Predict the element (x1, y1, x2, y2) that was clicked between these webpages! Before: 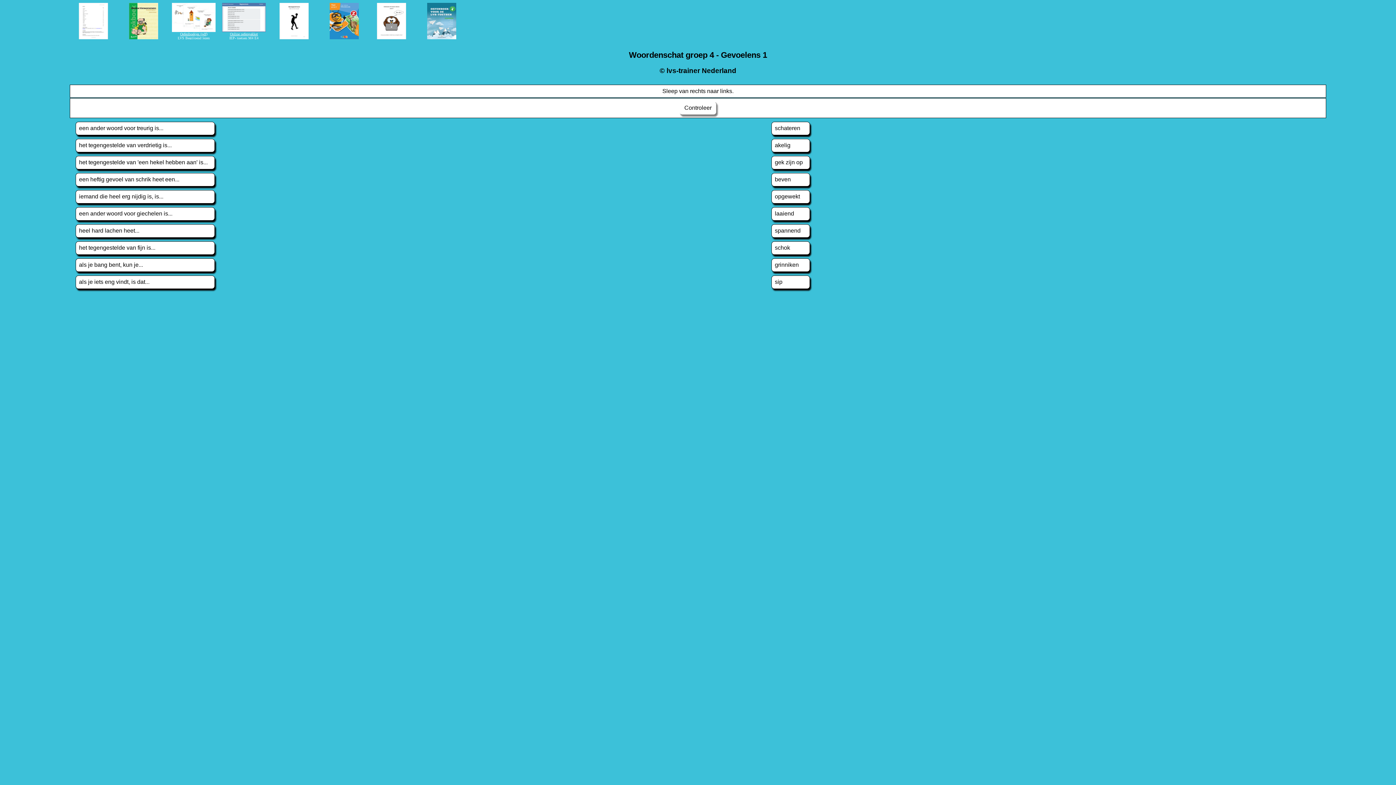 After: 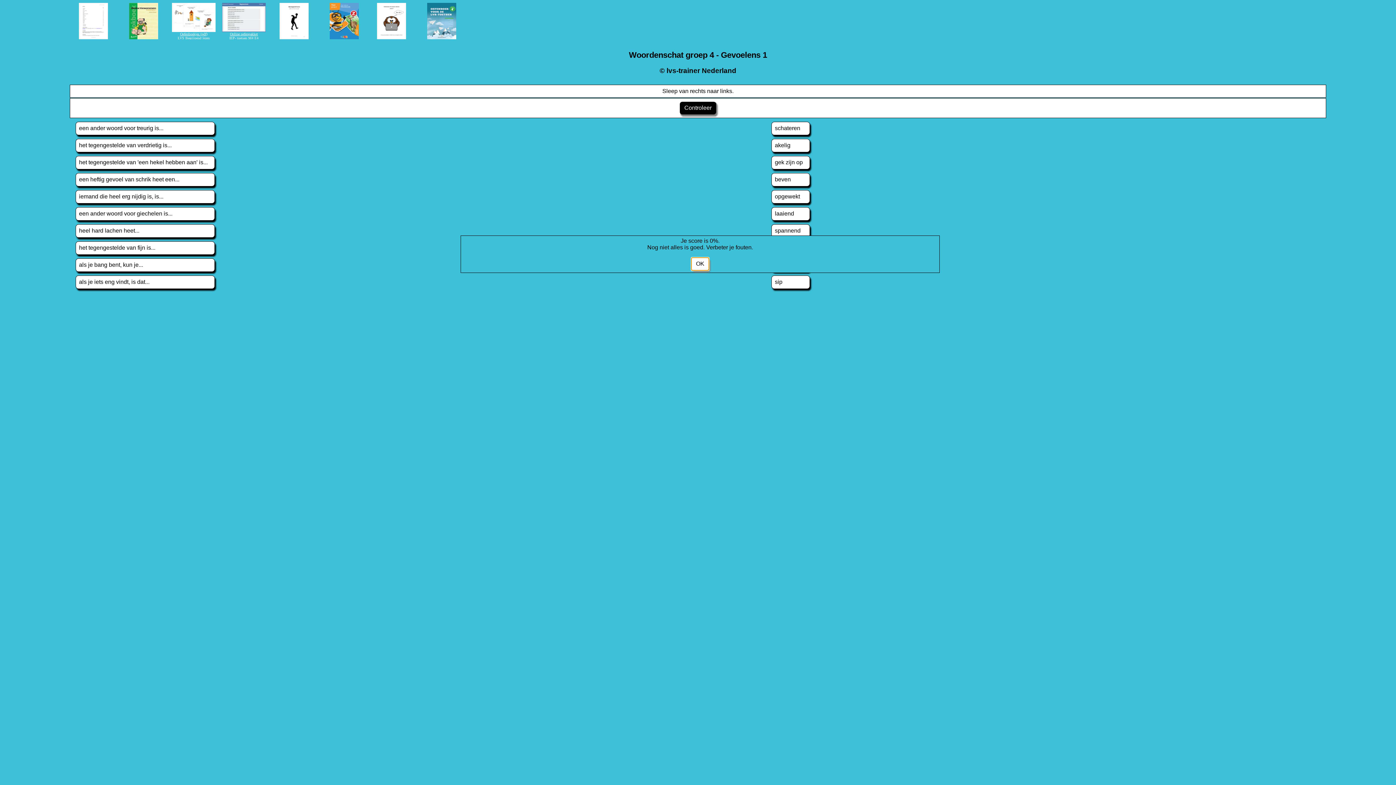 Action: bbox: (679, 101, 716, 114) label:  Controleer 